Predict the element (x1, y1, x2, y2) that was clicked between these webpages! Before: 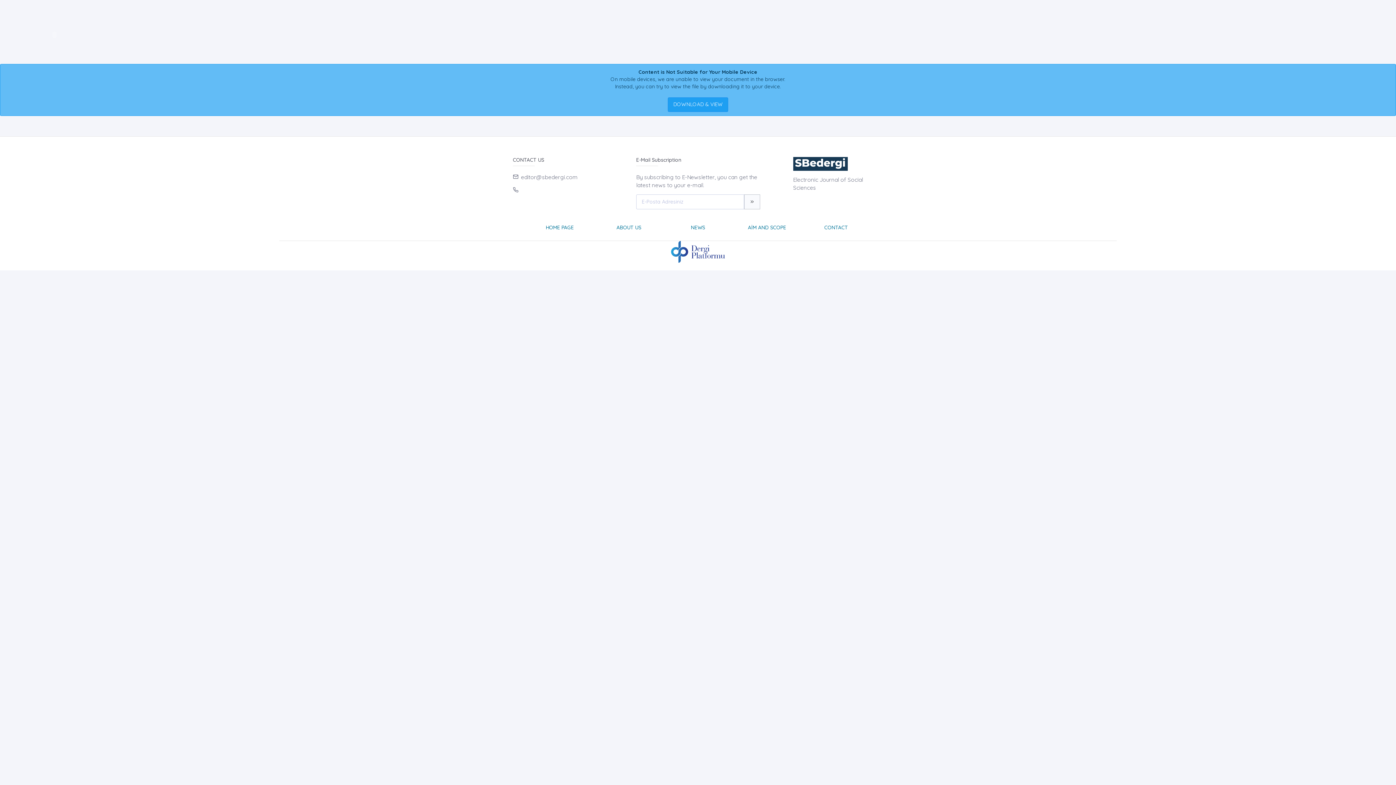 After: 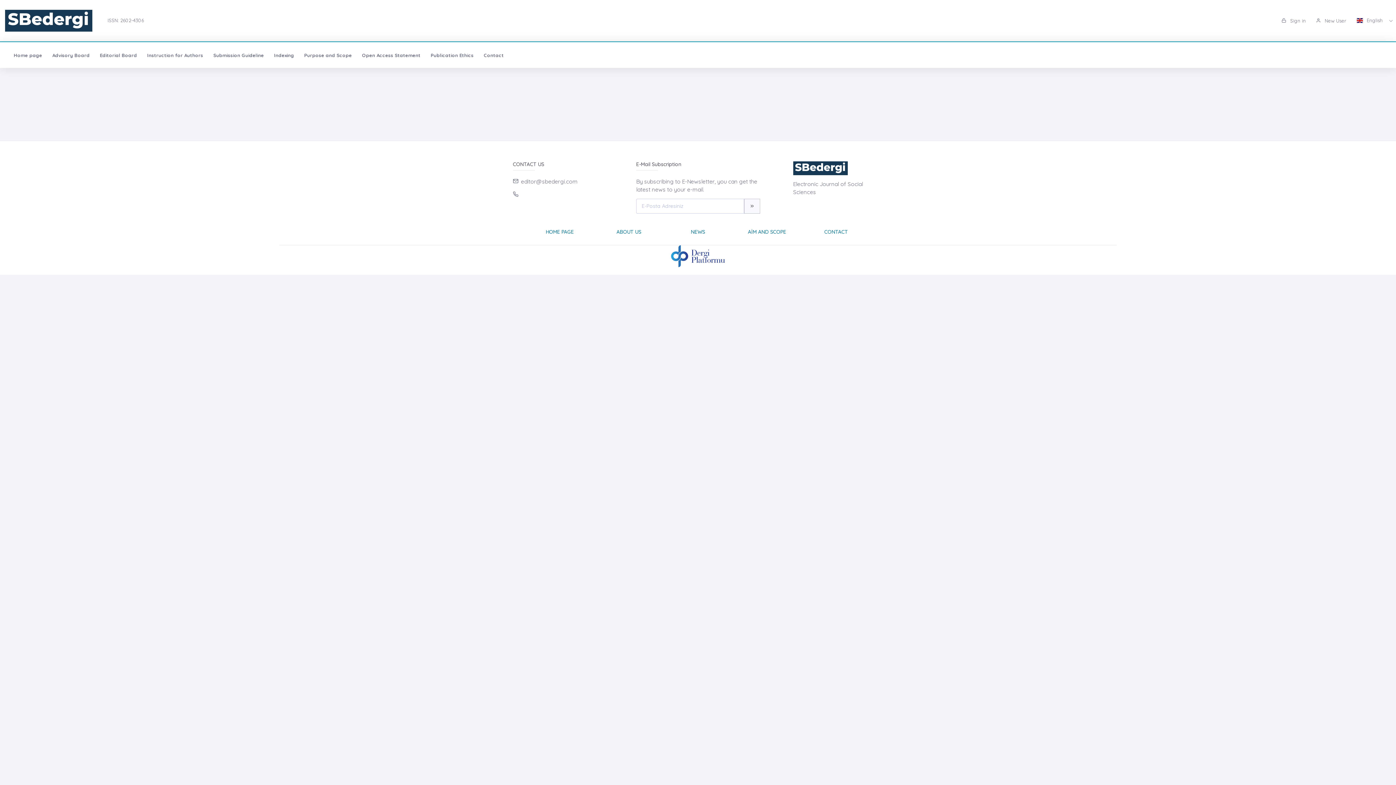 Action: bbox: (616, 224, 641, 230) label: ABOUT US